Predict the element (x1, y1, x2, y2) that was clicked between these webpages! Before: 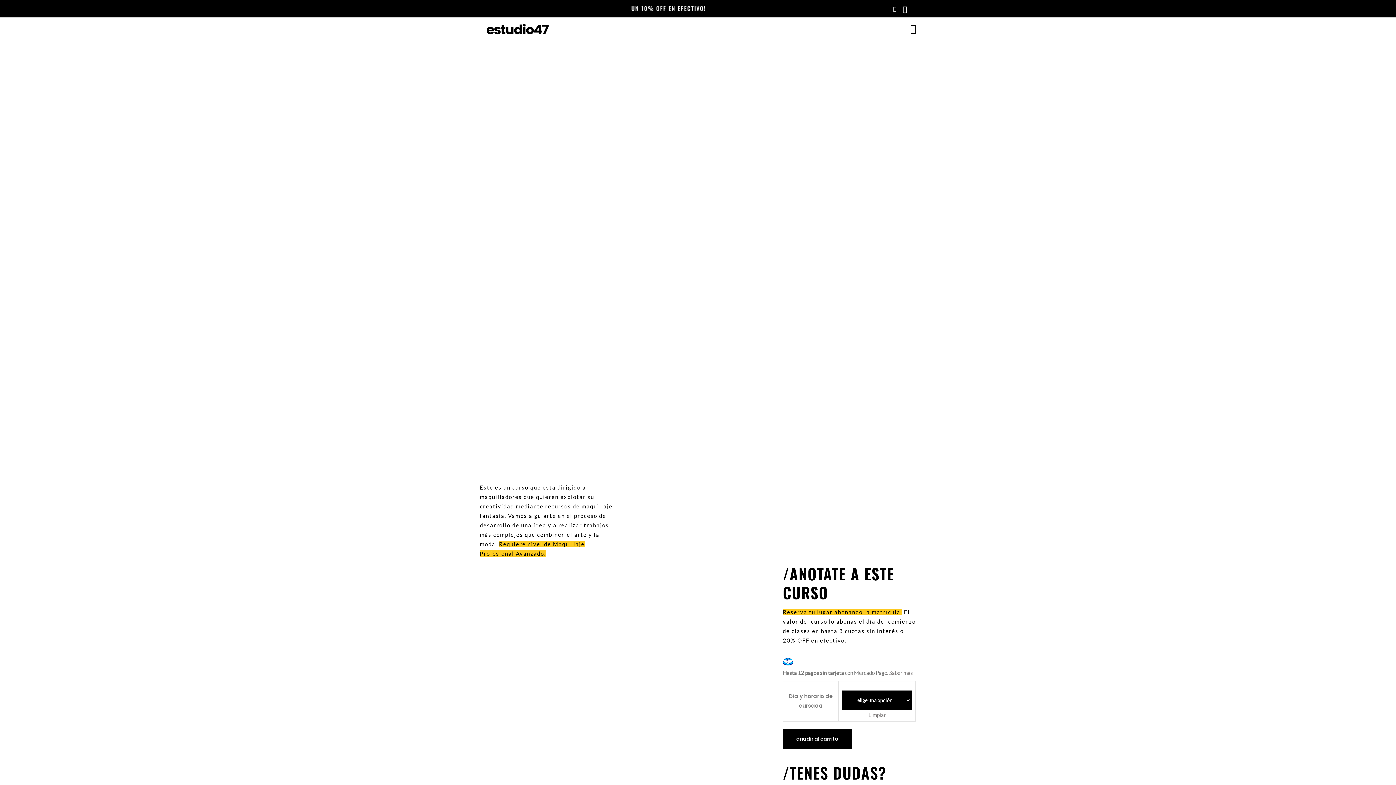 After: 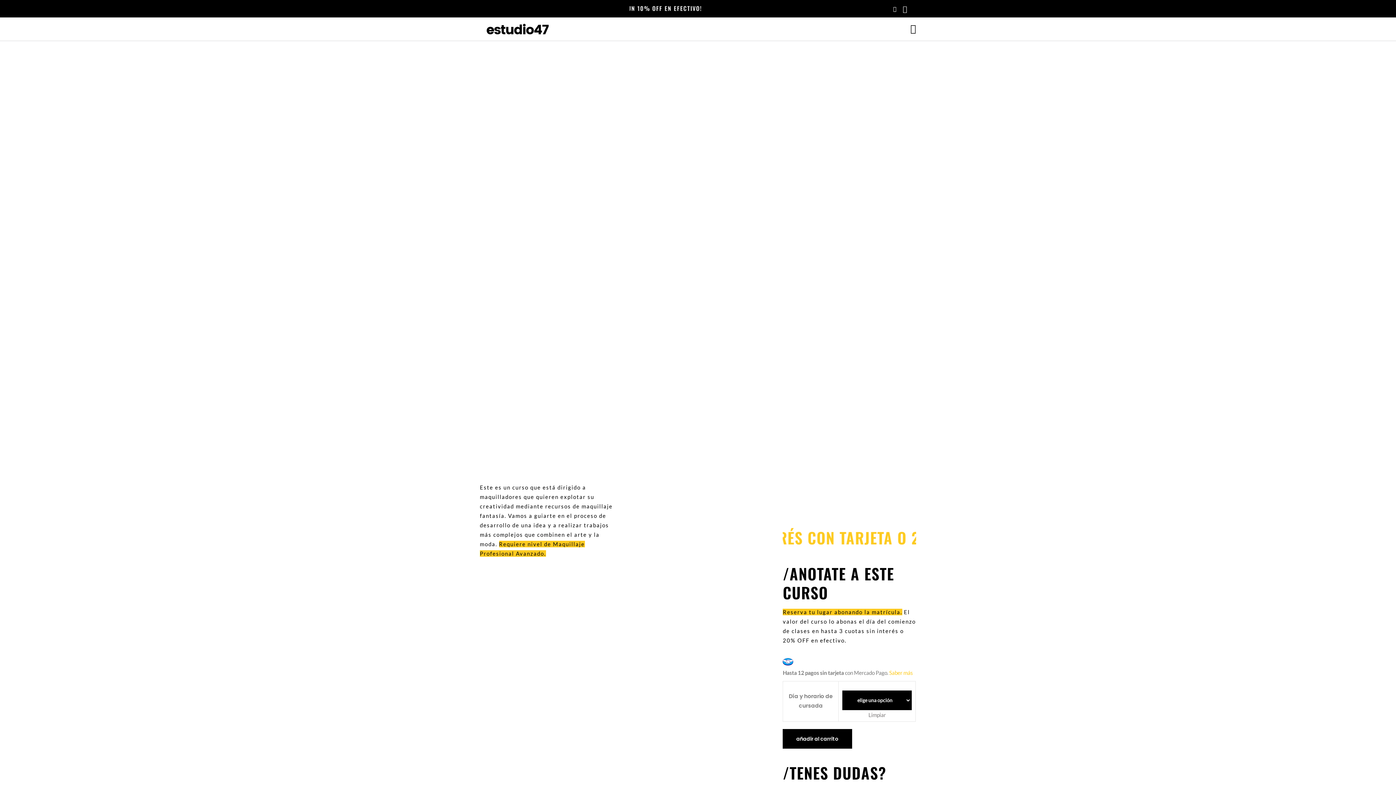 Action: label: Saber más bbox: (889, 669, 913, 676)